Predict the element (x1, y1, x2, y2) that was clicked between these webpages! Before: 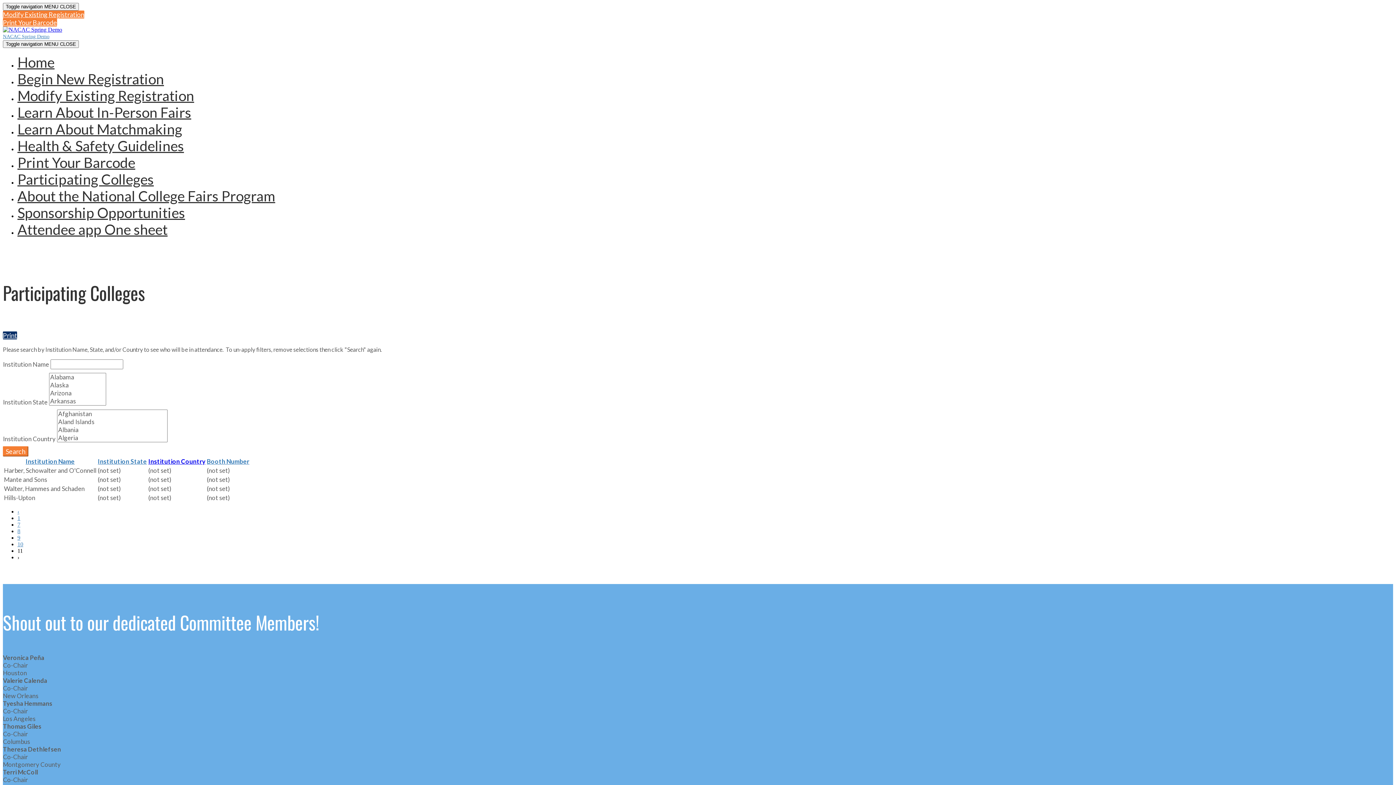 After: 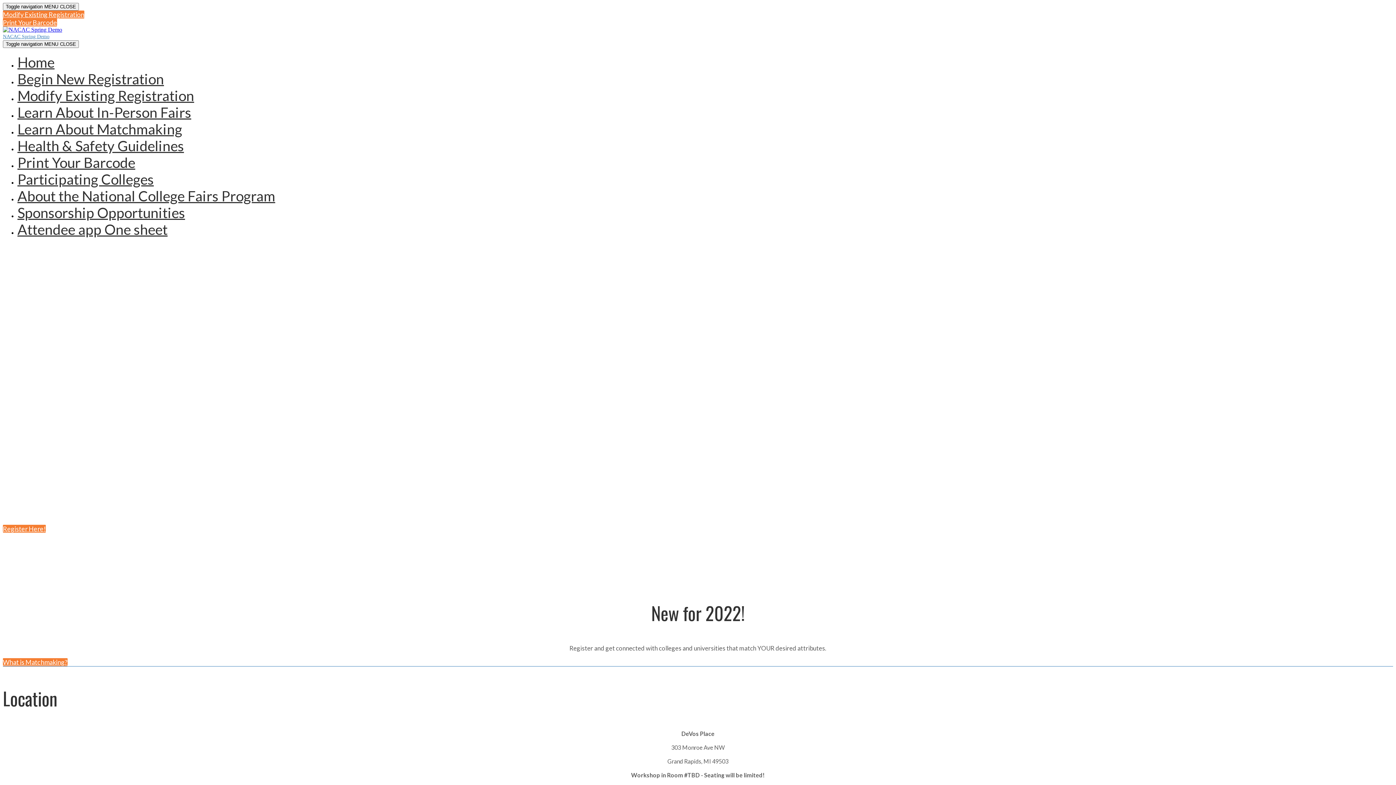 Action: label: Home bbox: (17, 53, 54, 70)